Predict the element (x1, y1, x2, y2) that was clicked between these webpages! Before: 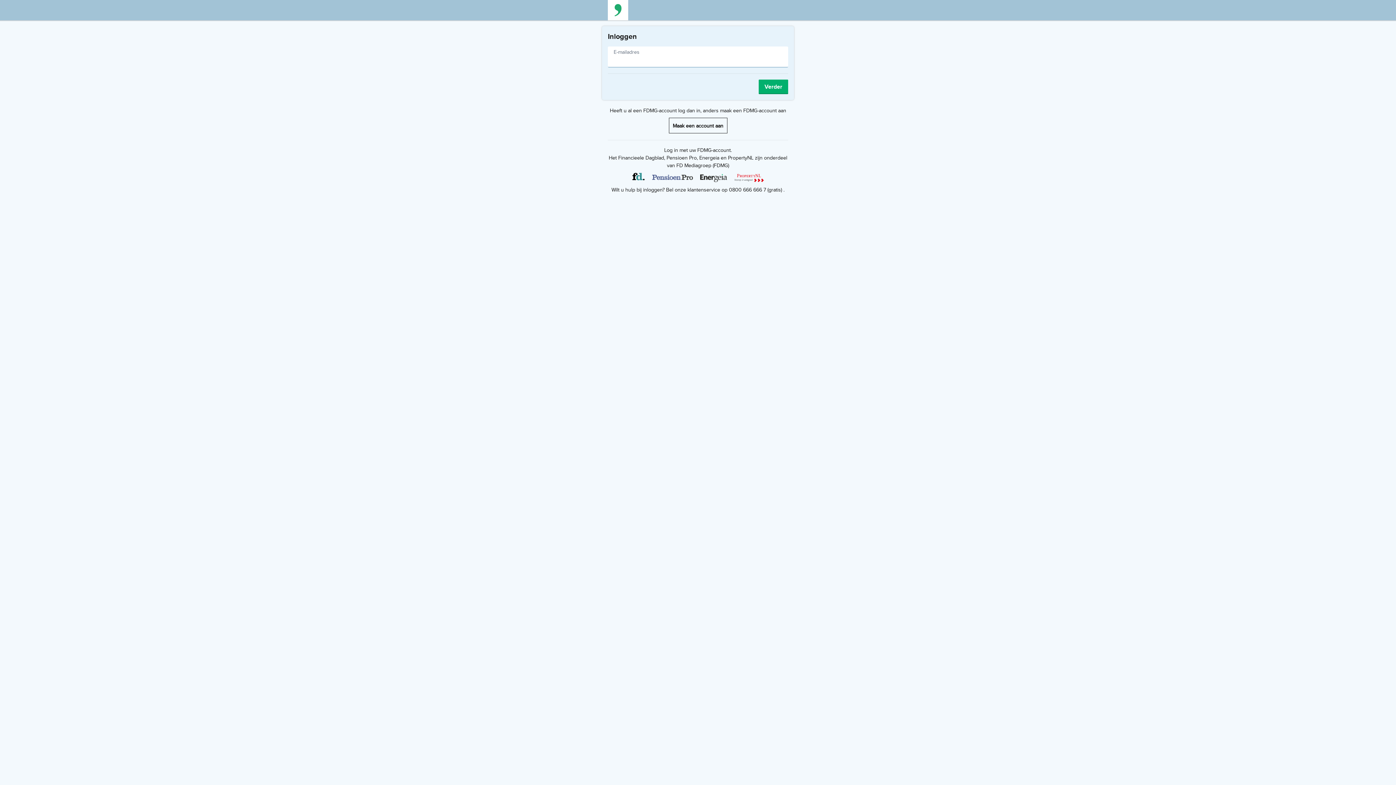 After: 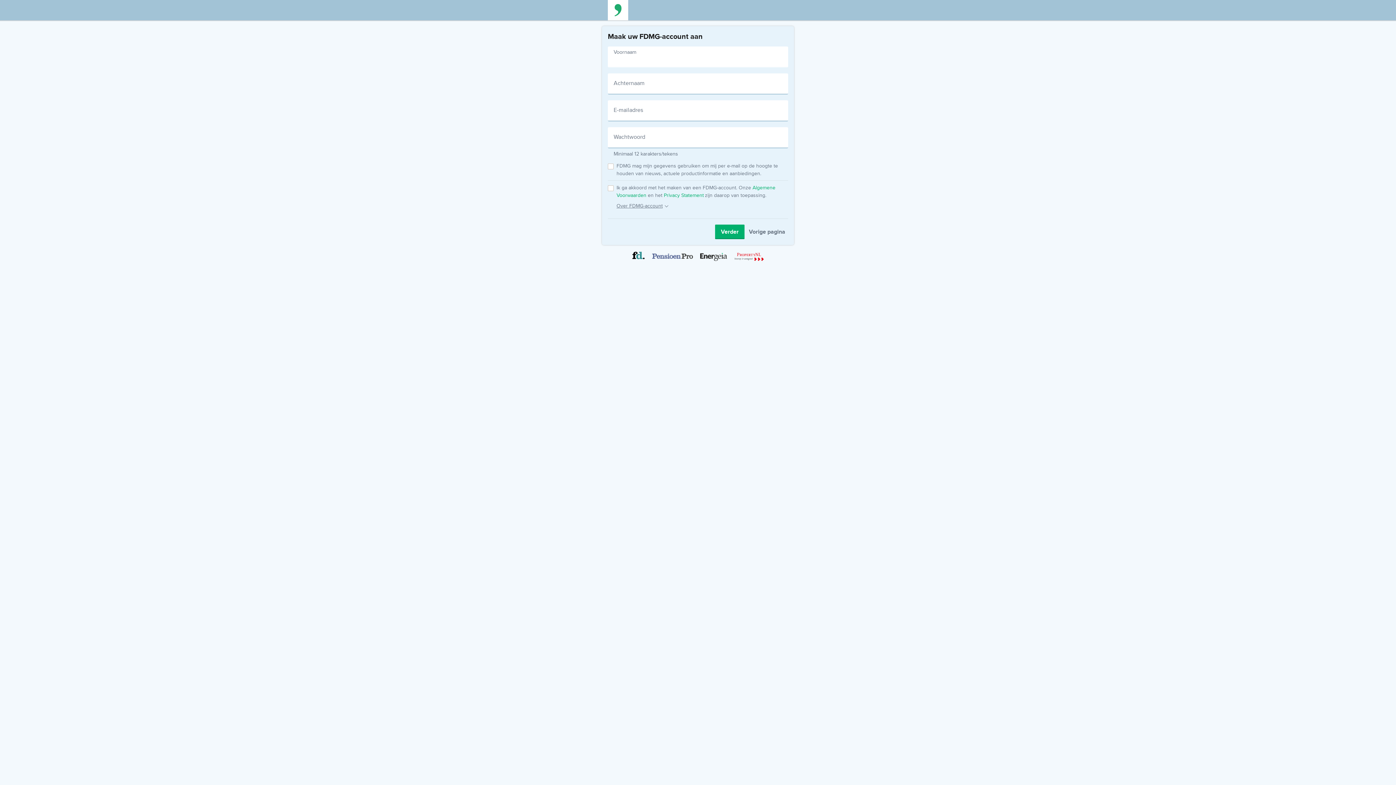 Action: bbox: (668, 117, 727, 133) label: Maak een account aan